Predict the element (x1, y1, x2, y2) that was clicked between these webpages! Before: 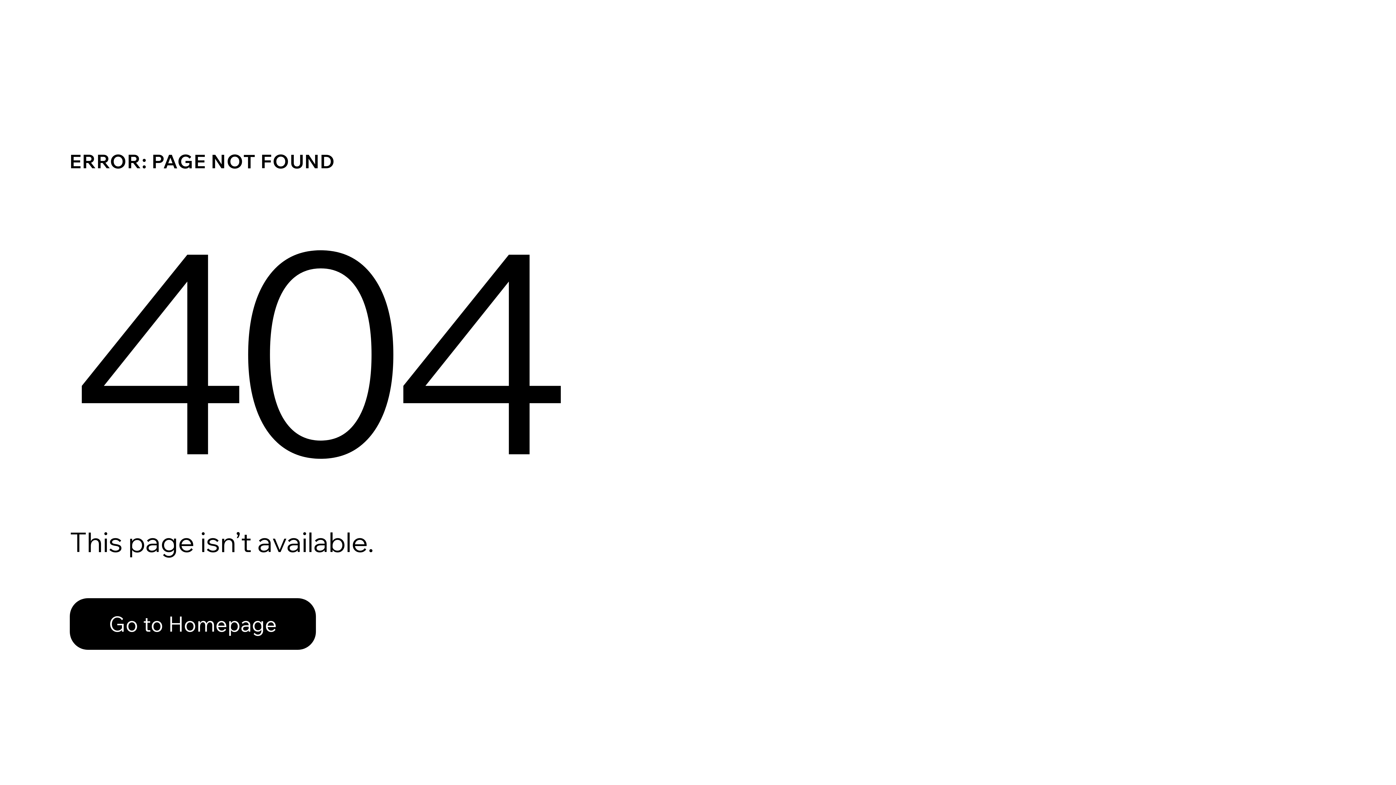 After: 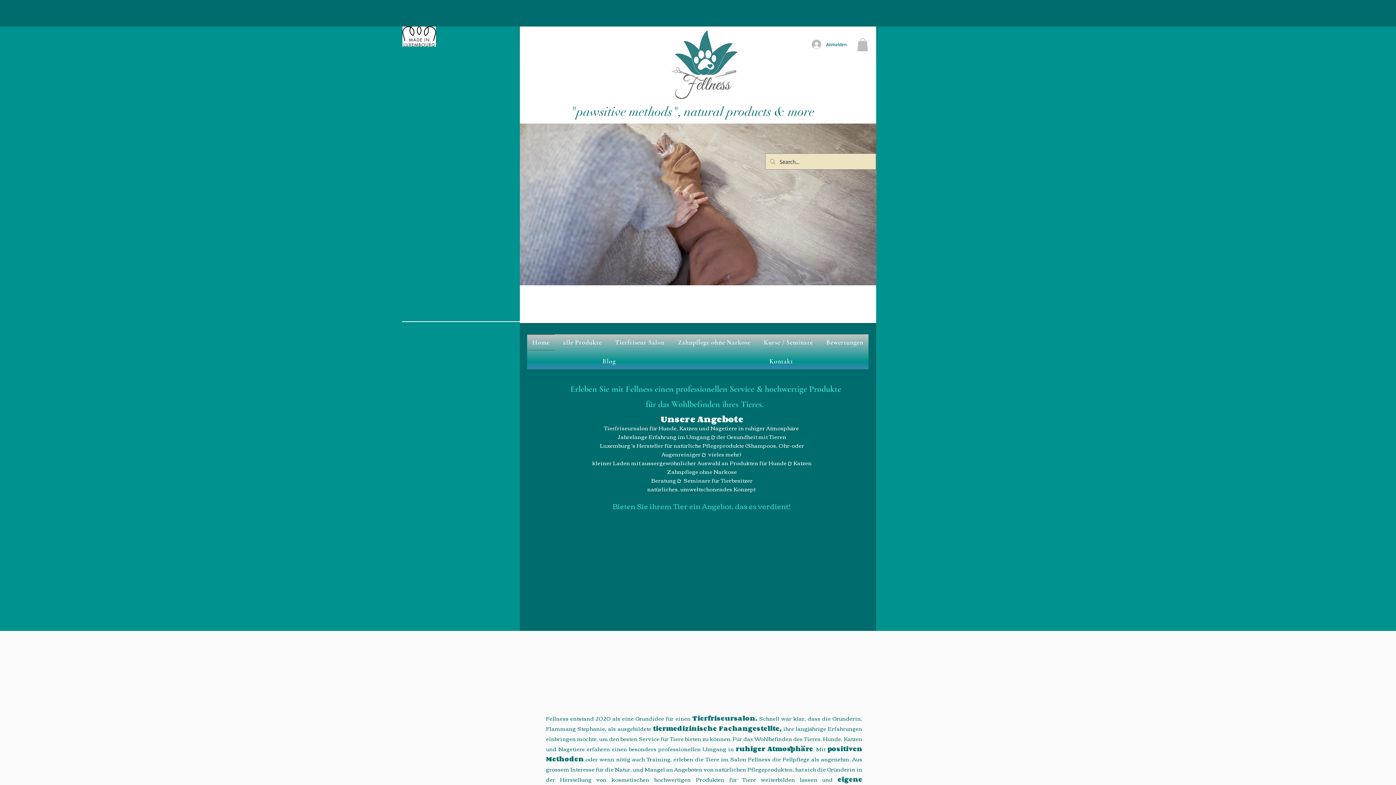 Action: label: Go to Homepage bbox: (69, 598, 316, 650)